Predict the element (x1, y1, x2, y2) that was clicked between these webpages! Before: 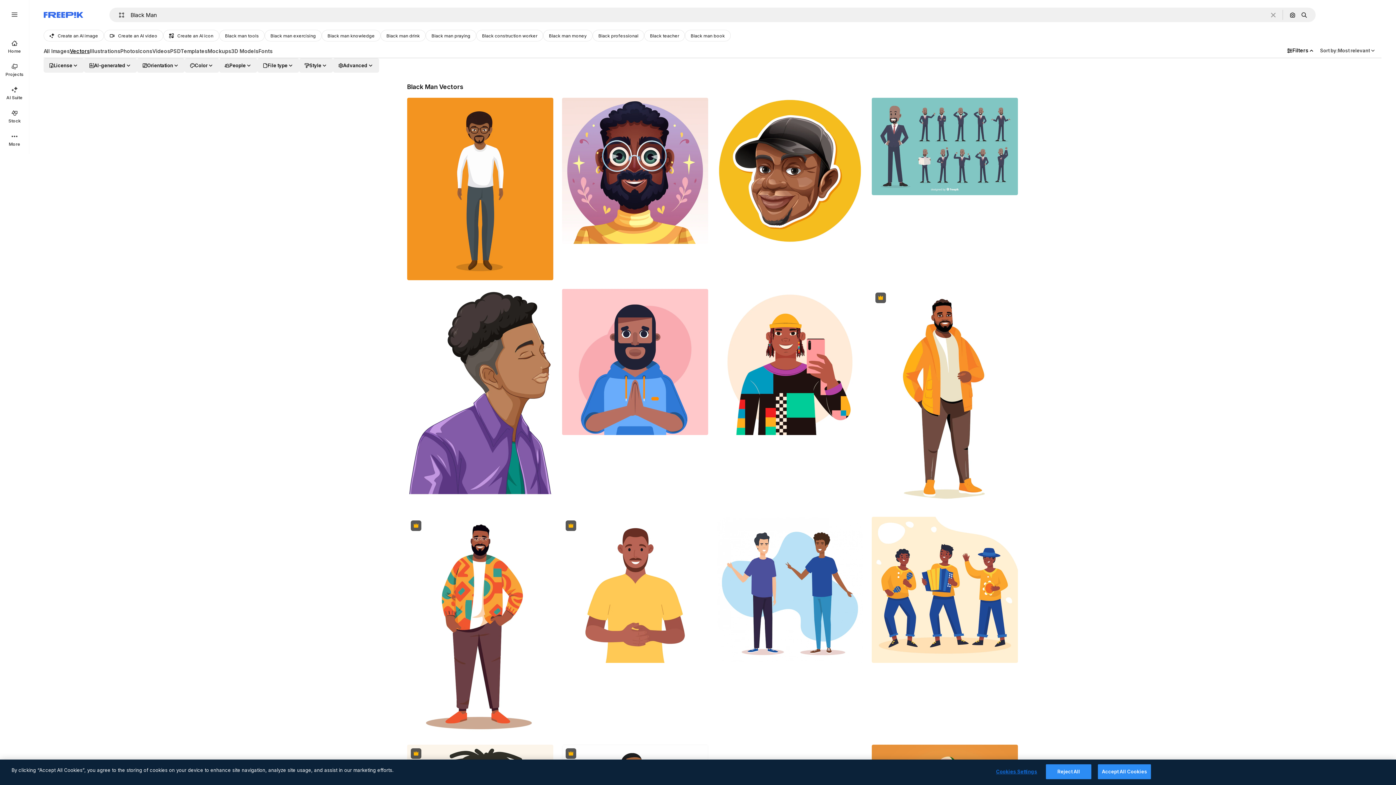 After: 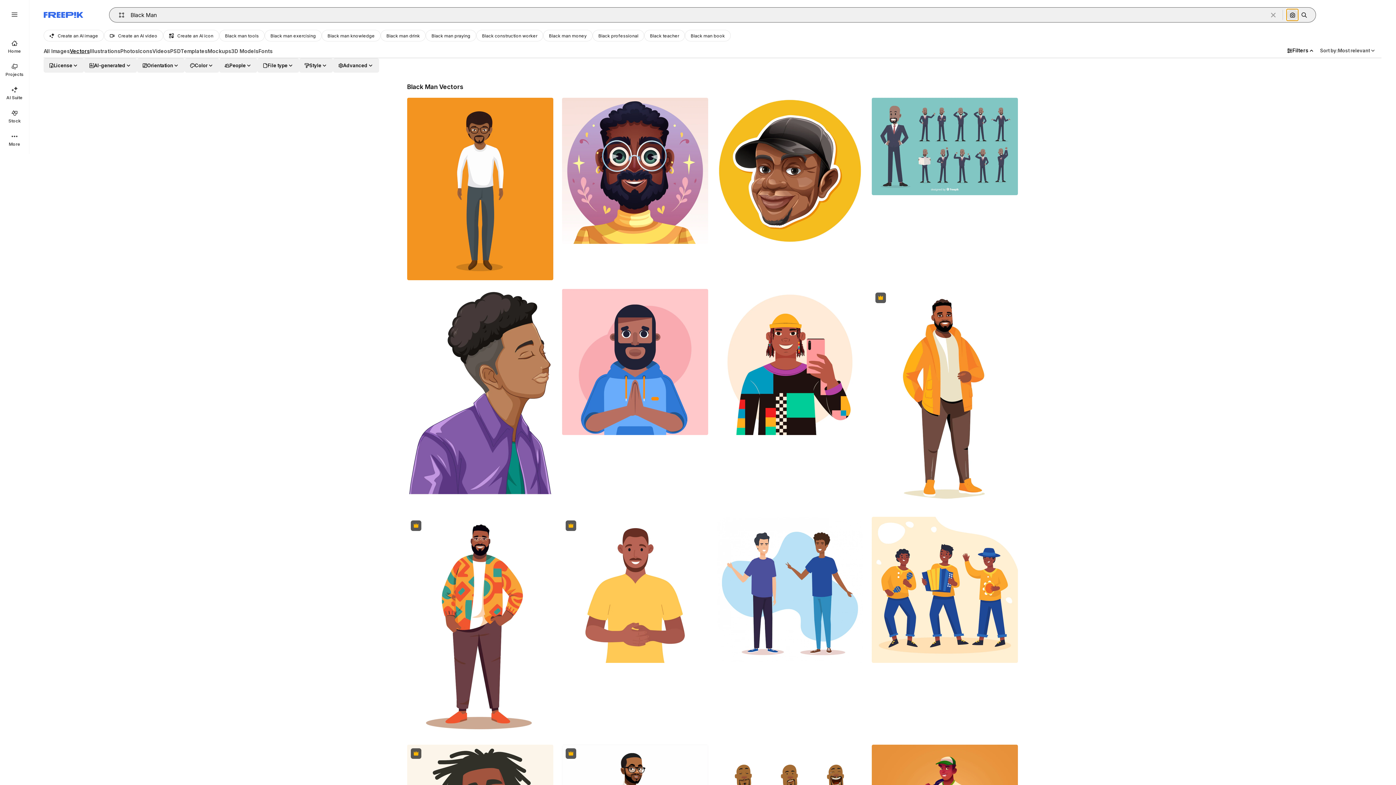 Action: bbox: (1286, 9, 1298, 20) label: Search by image